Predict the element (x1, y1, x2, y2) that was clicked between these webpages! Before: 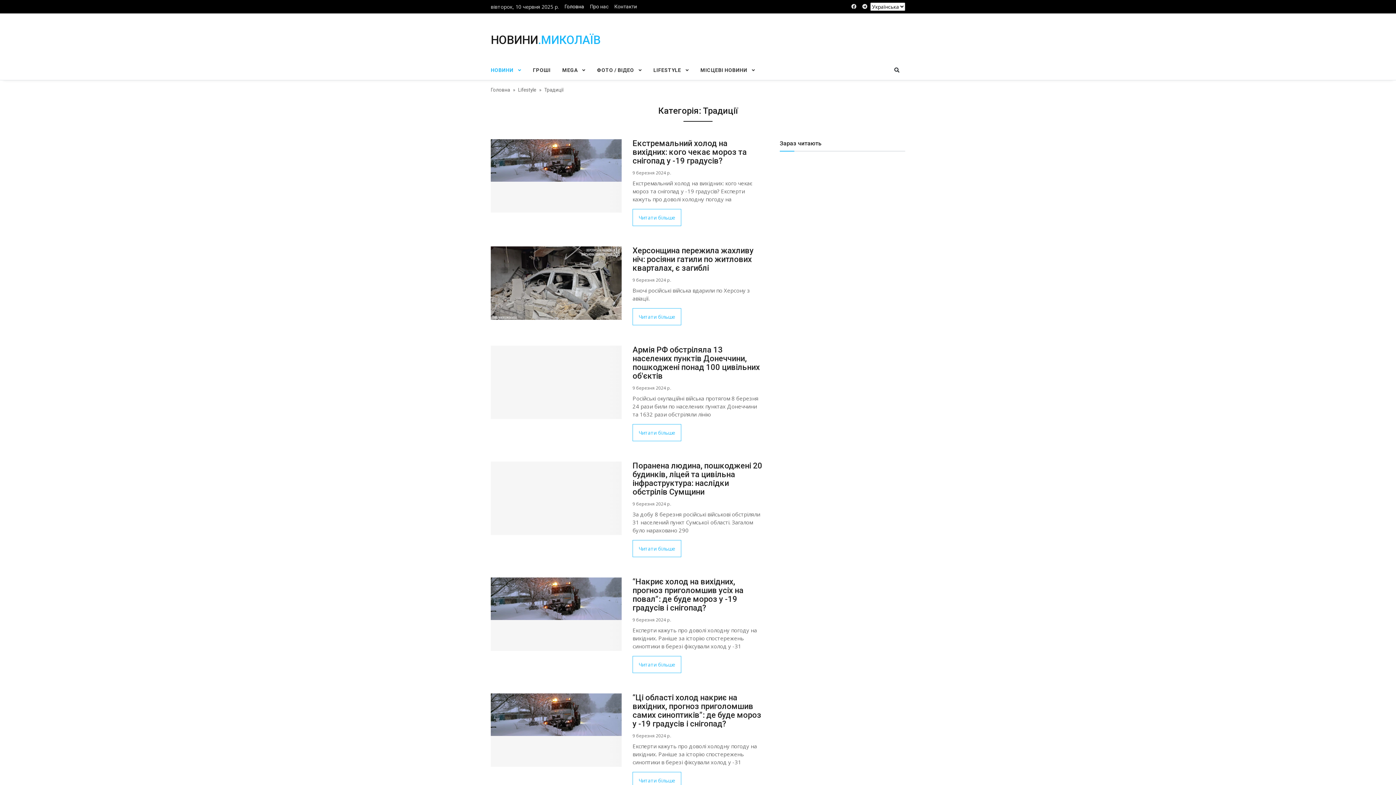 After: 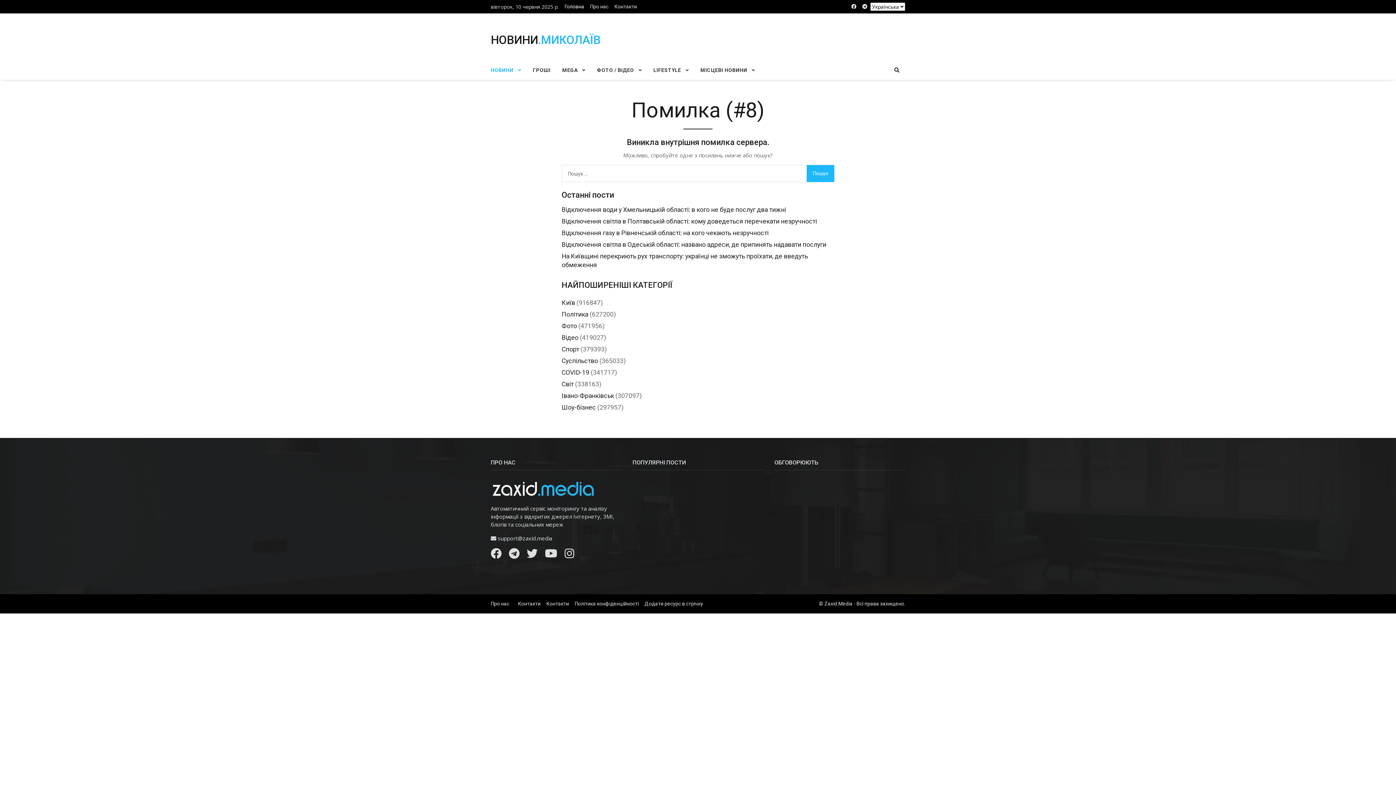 Action: bbox: (490, 278, 621, 286)